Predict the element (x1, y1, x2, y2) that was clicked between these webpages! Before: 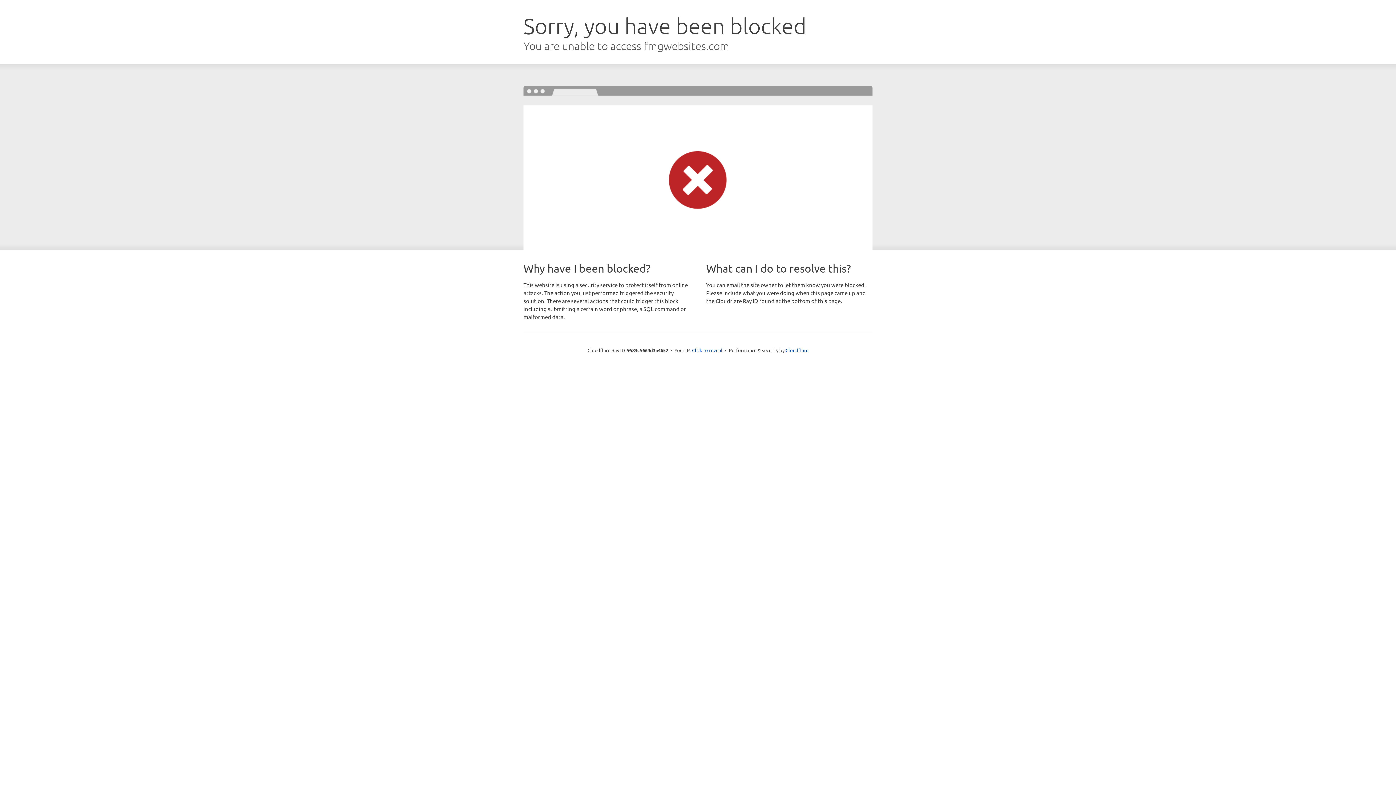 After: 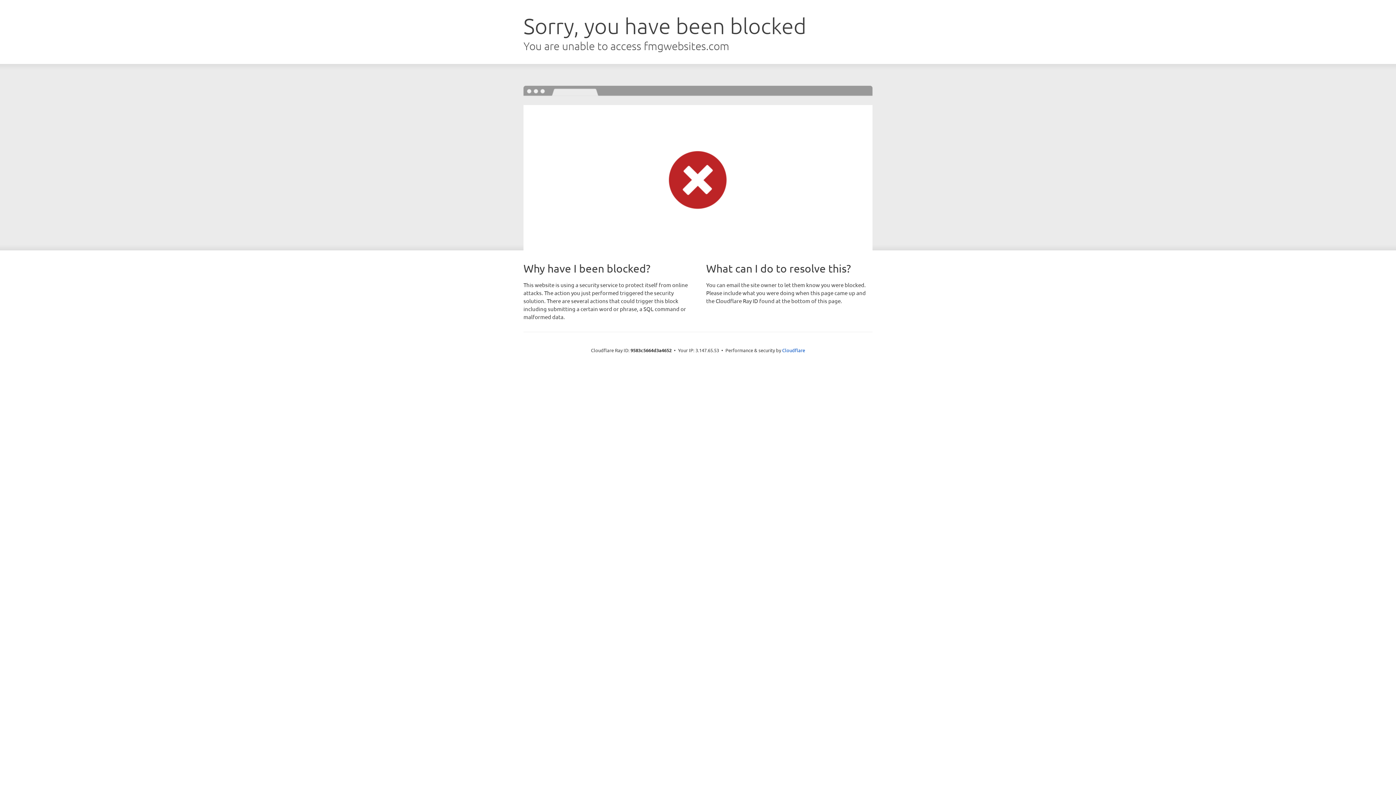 Action: label: Click to reveal bbox: (692, 346, 722, 353)